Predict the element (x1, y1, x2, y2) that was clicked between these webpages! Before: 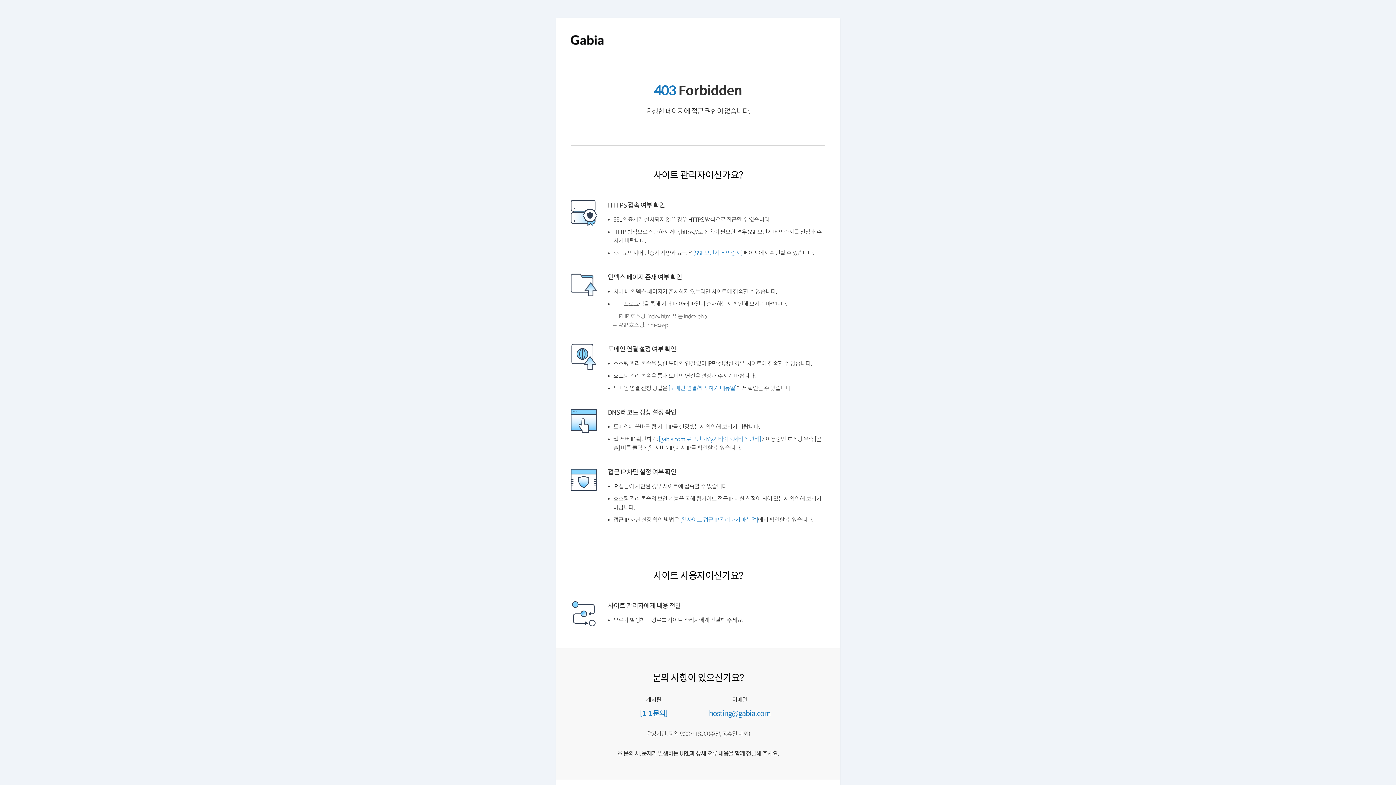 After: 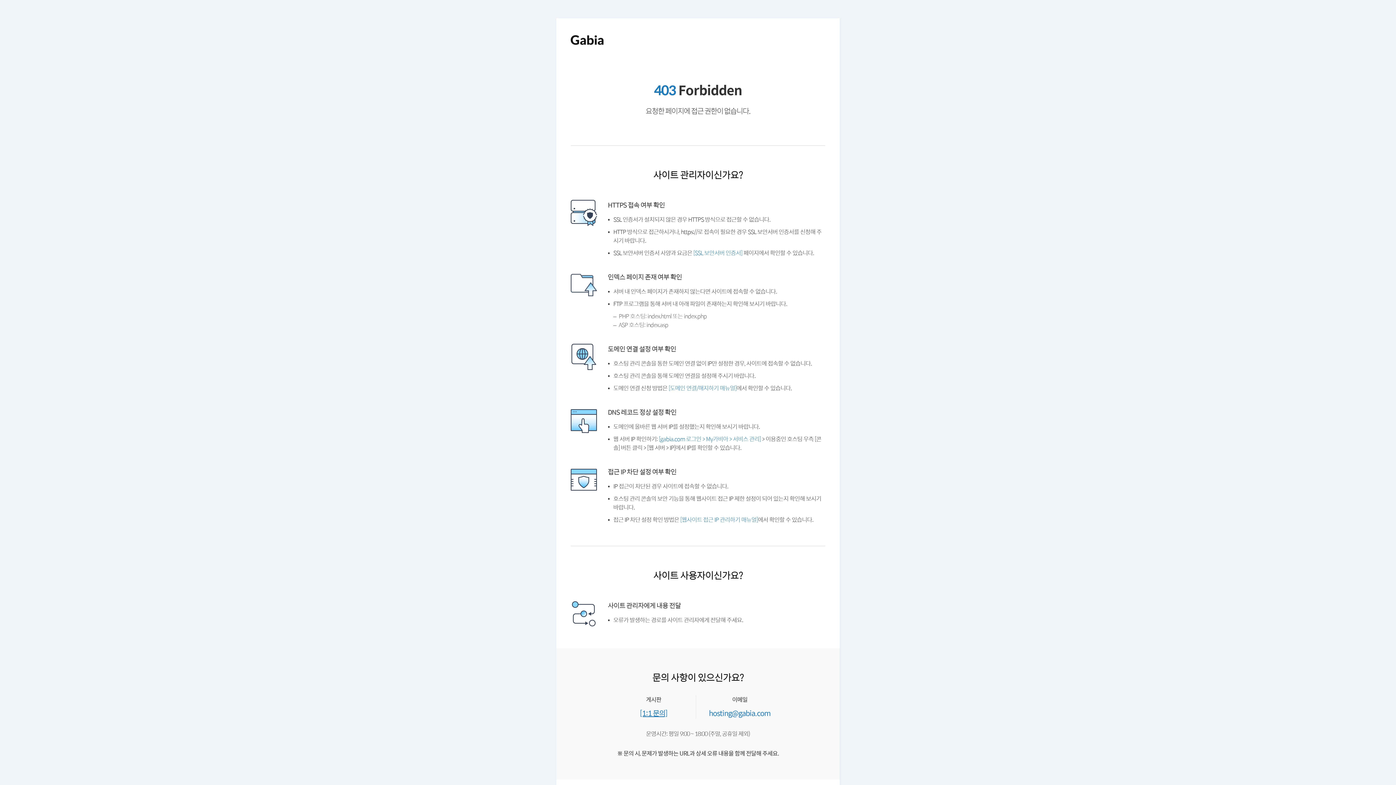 Action: label: [1:1 문의] bbox: (641, 736, 670, 744)